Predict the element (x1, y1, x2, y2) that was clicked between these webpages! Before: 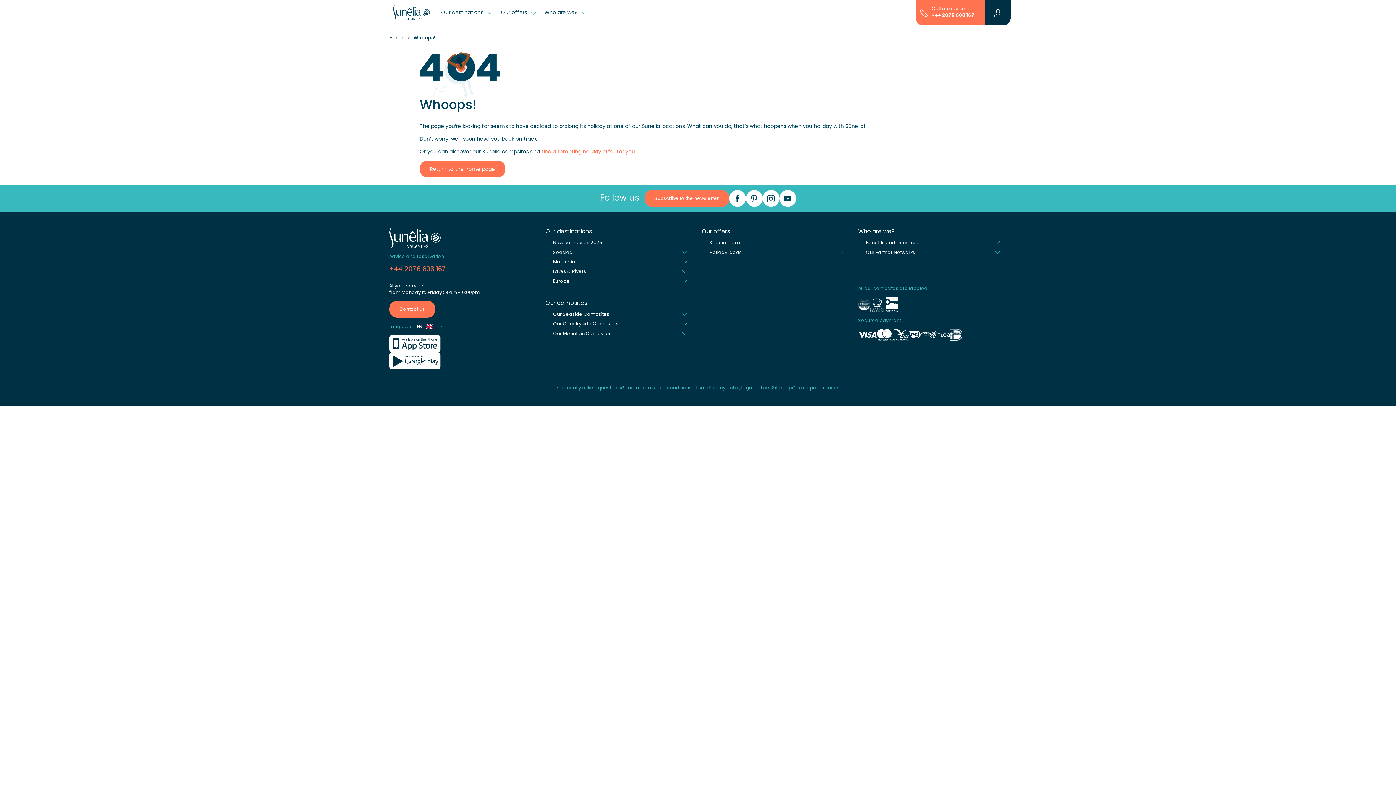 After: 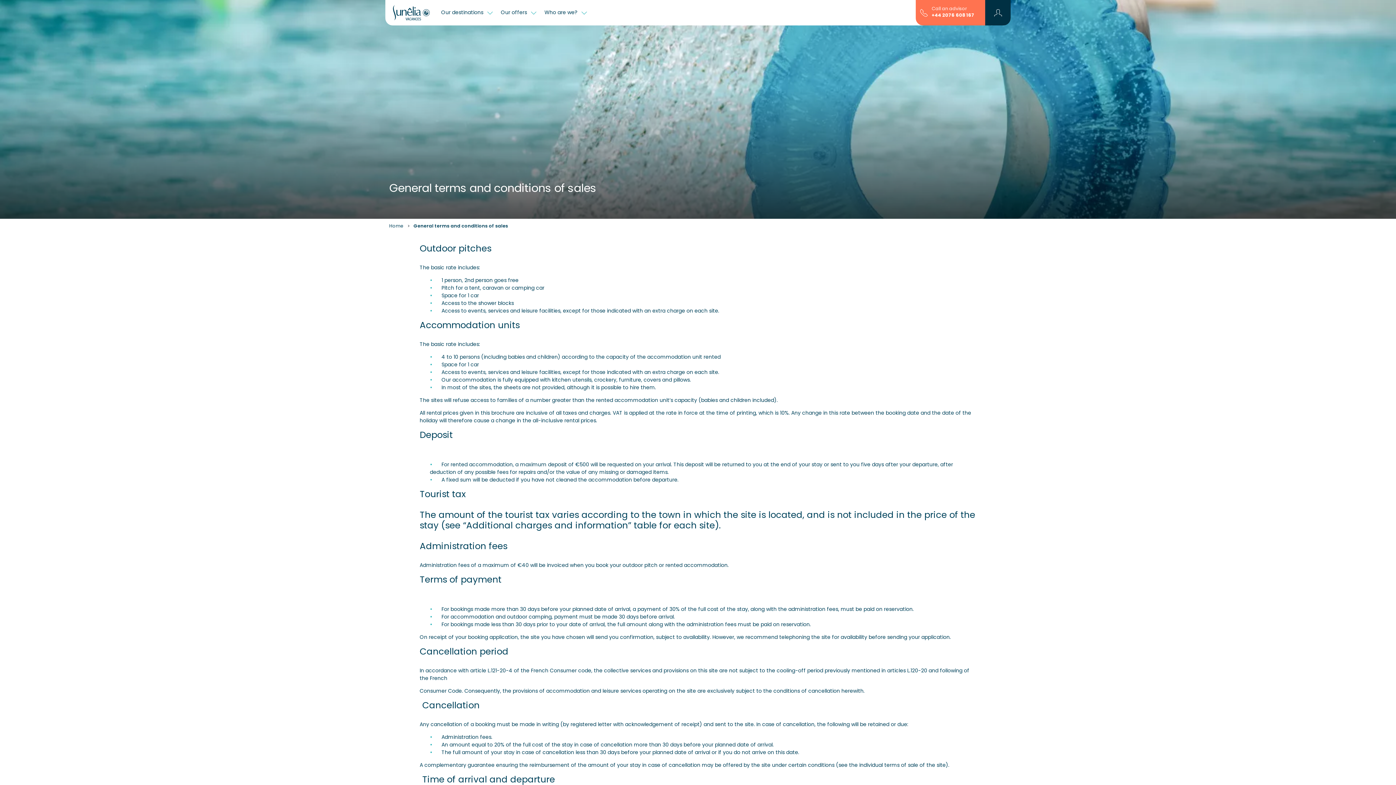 Action: bbox: (621, 384, 708, 390) label: General terms and conditions of sale